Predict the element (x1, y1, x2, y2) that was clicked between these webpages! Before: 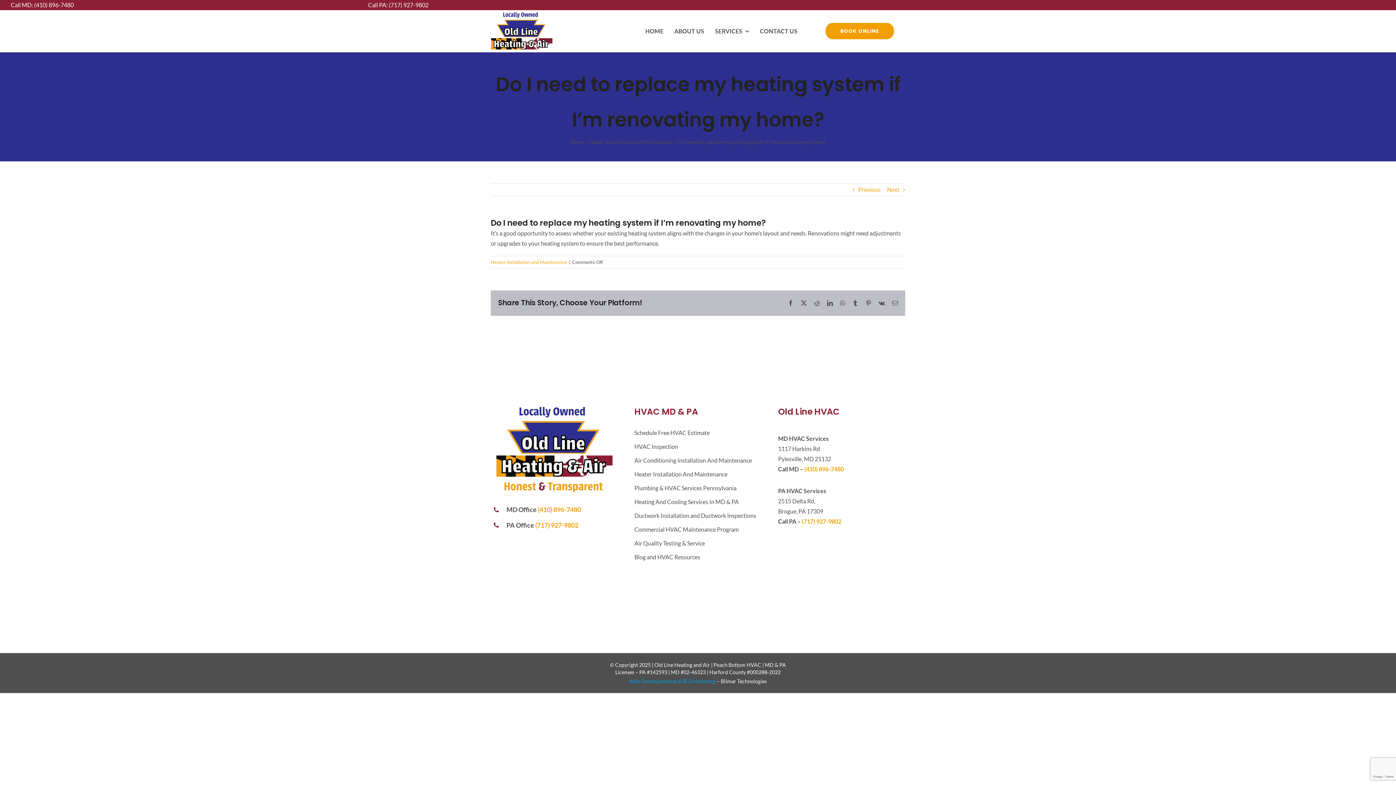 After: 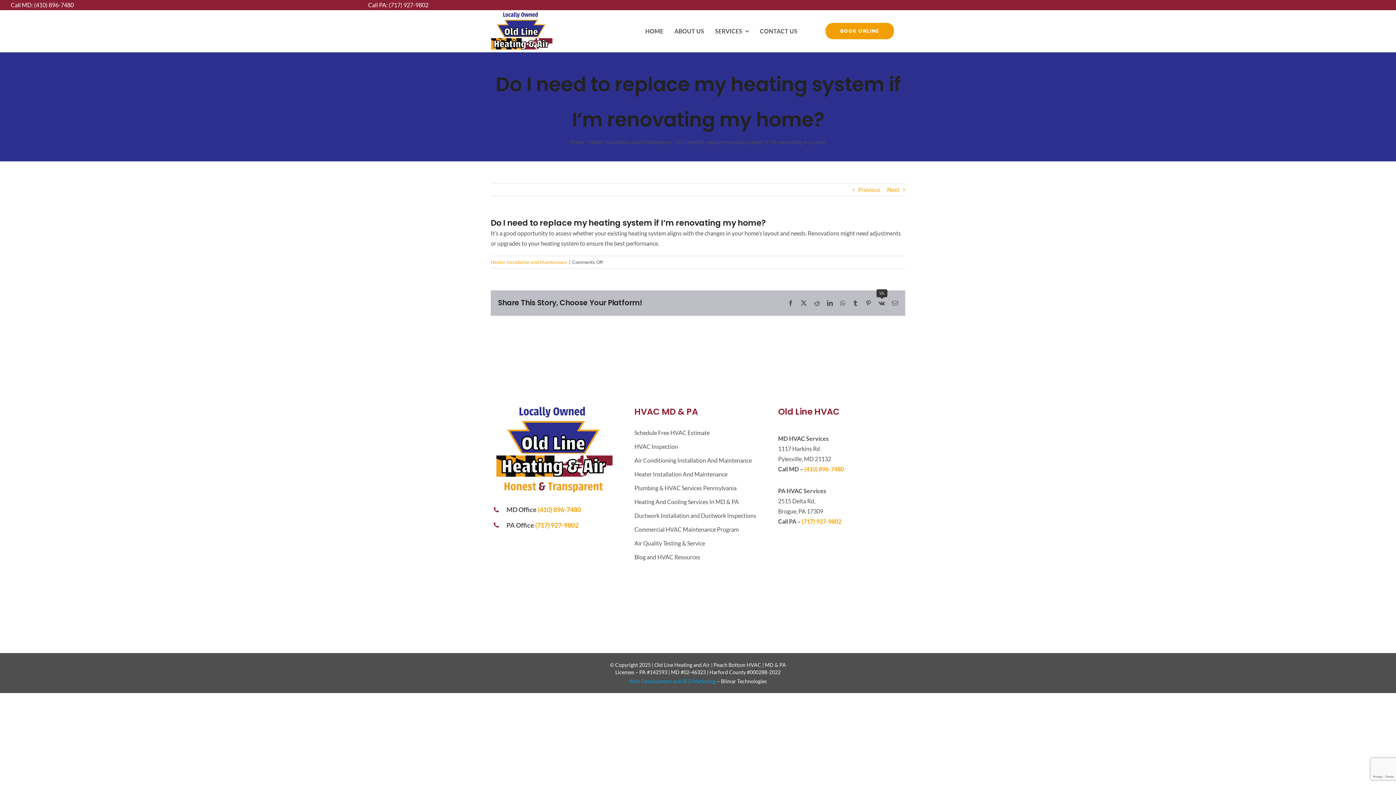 Action: bbox: (878, 300, 885, 306) label: Vk